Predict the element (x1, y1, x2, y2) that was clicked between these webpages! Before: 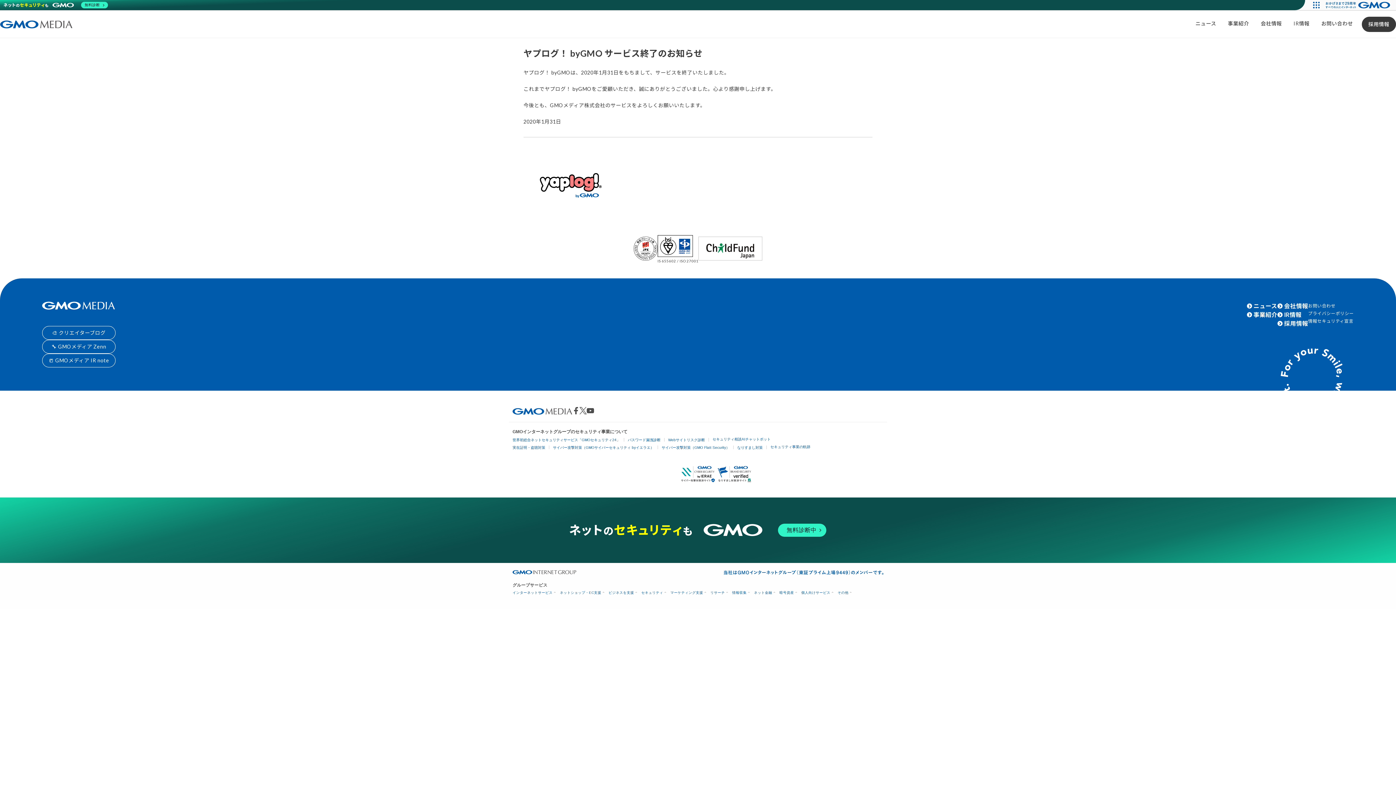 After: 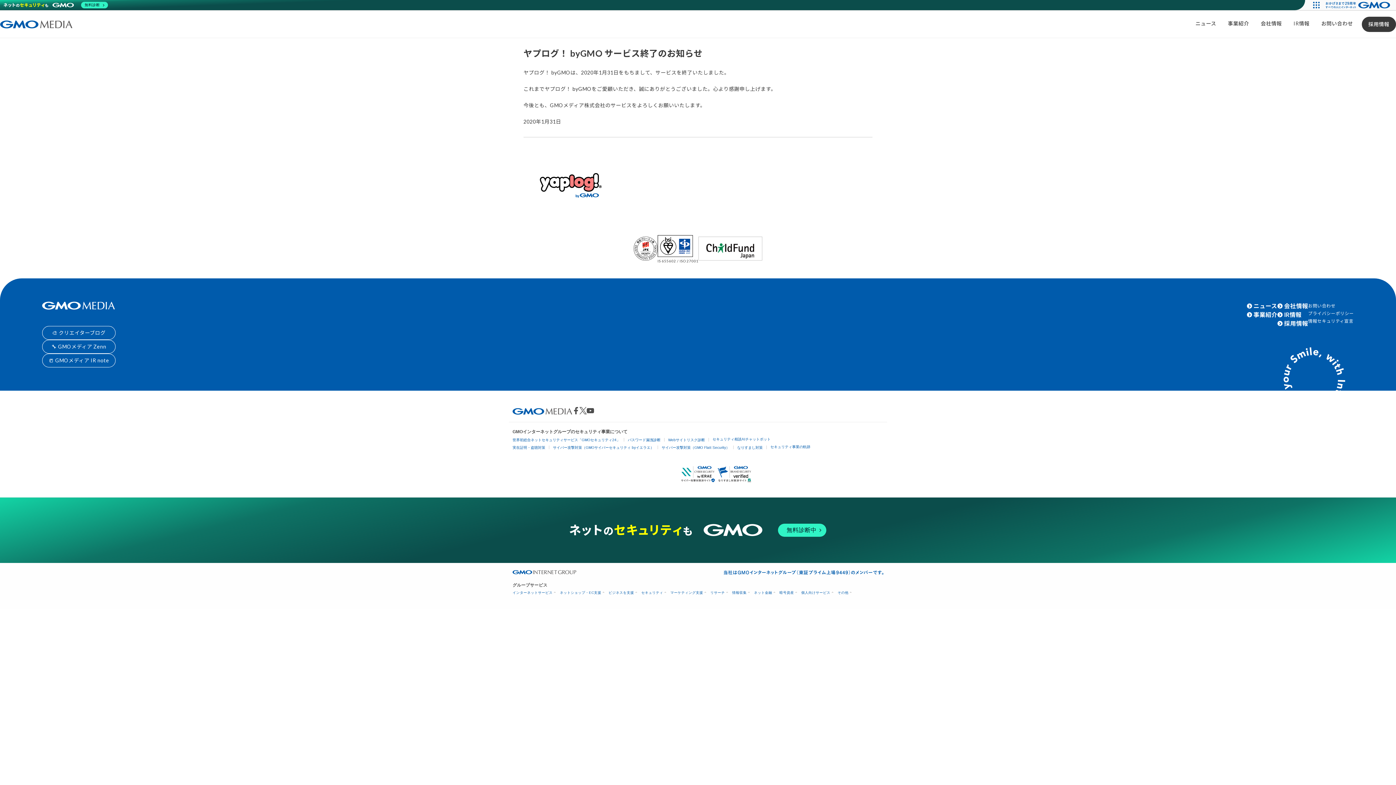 Action: bbox: (512, 571, 576, 575)